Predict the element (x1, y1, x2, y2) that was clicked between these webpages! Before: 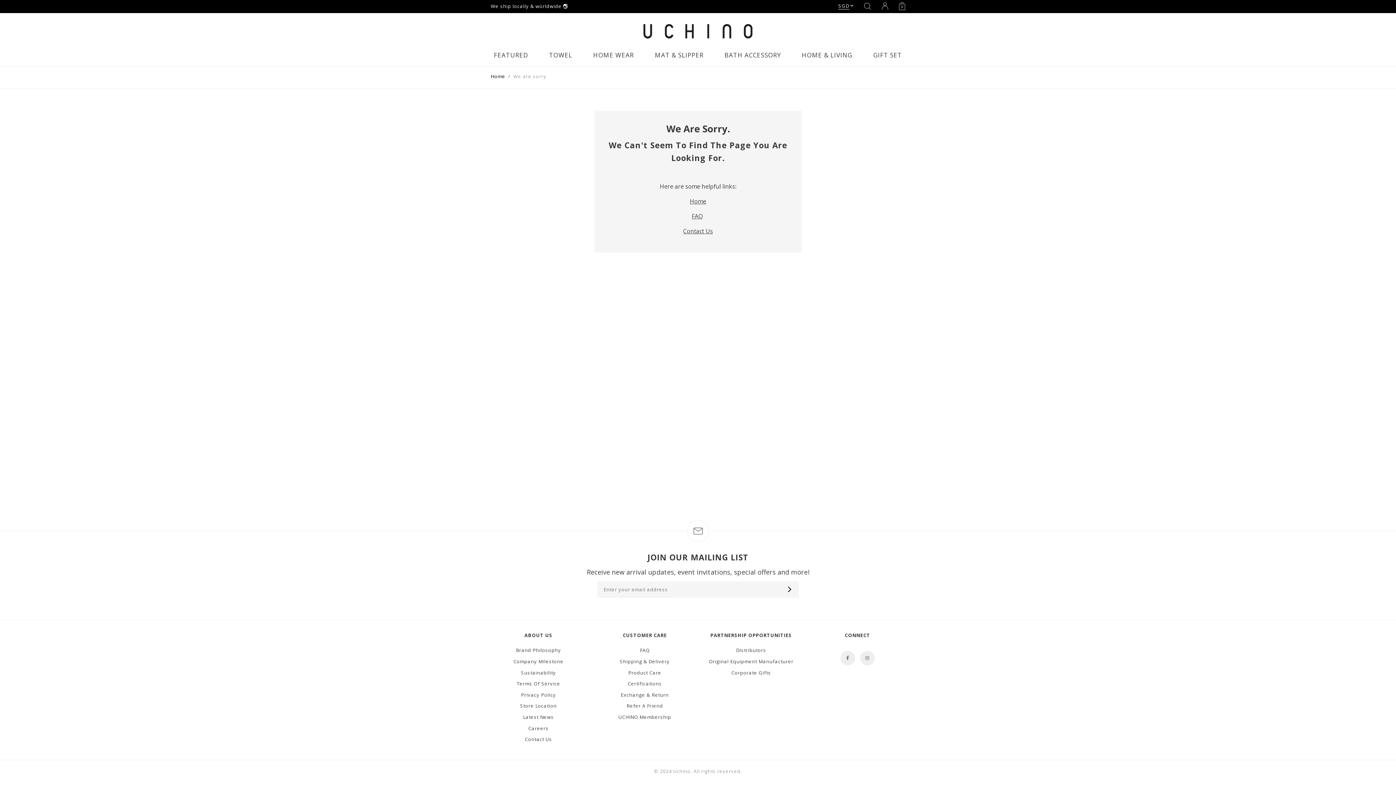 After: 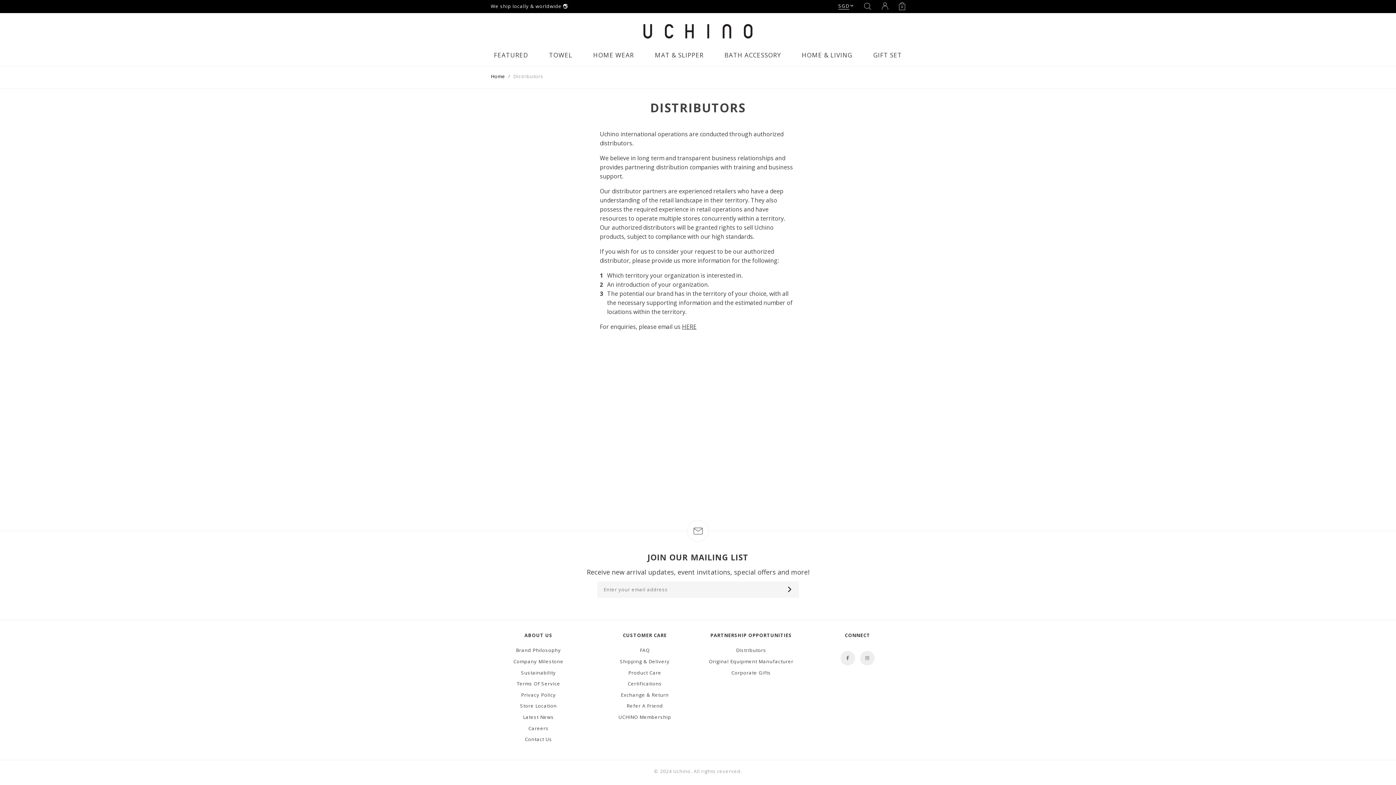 Action: label: Distributors bbox: (736, 647, 766, 653)